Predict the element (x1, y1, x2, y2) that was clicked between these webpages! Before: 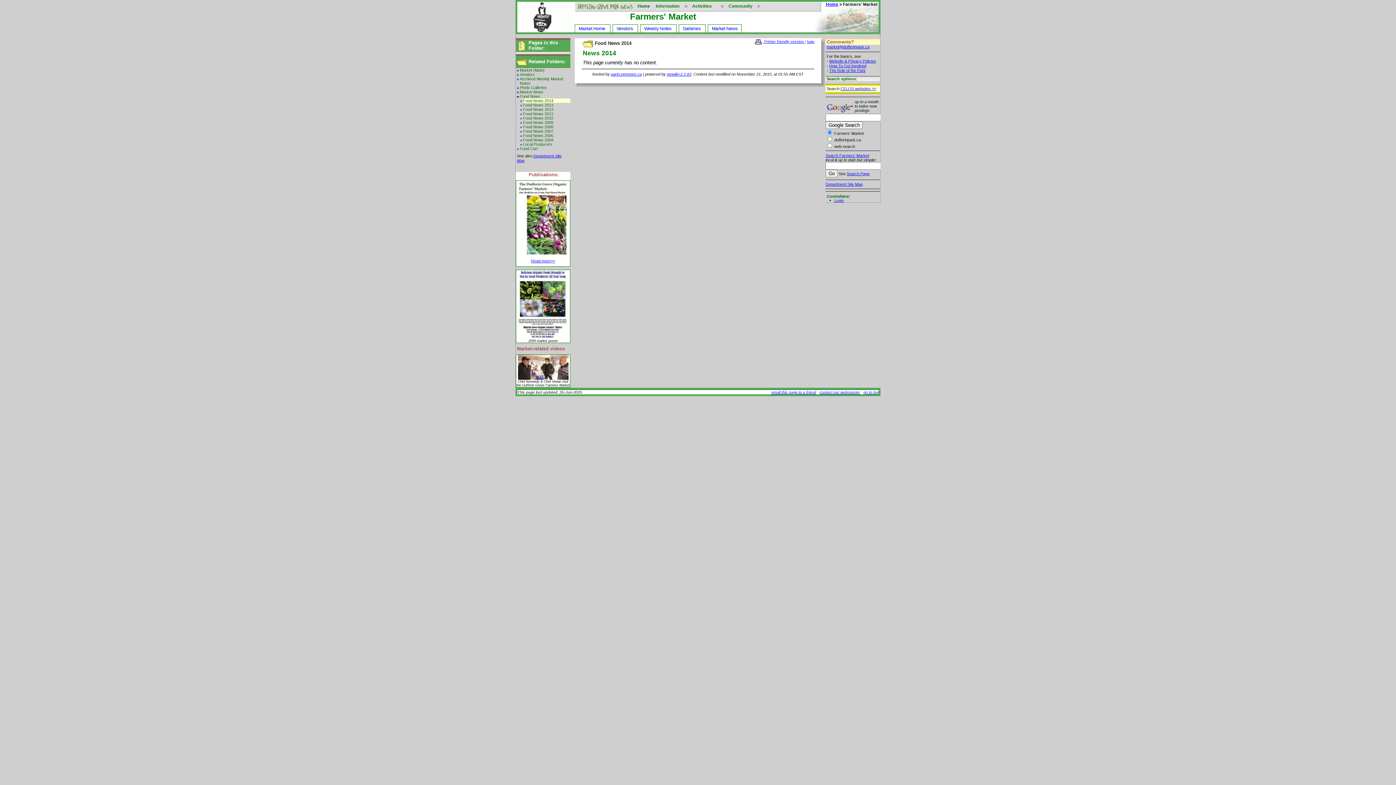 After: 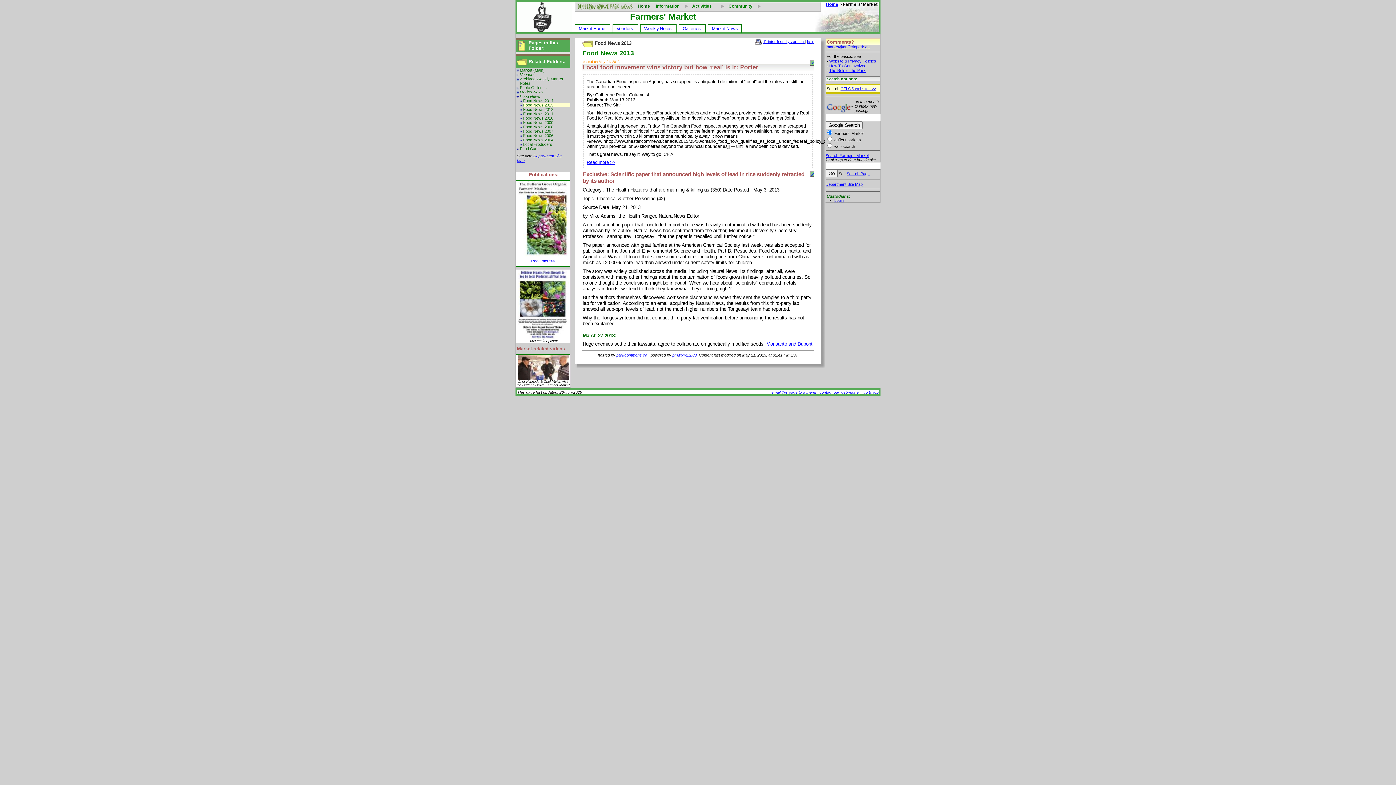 Action: bbox: (523, 102, 553, 107) label: Food News 2013